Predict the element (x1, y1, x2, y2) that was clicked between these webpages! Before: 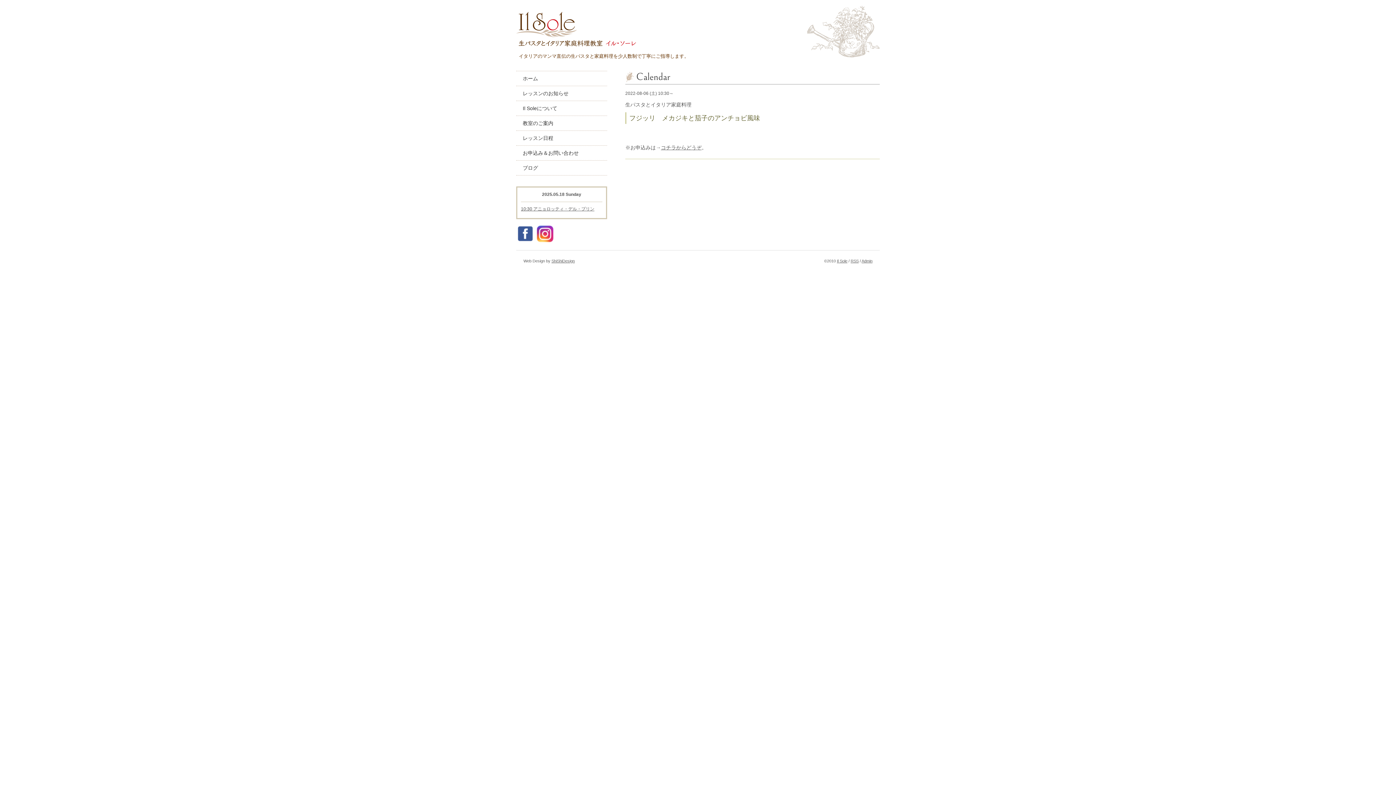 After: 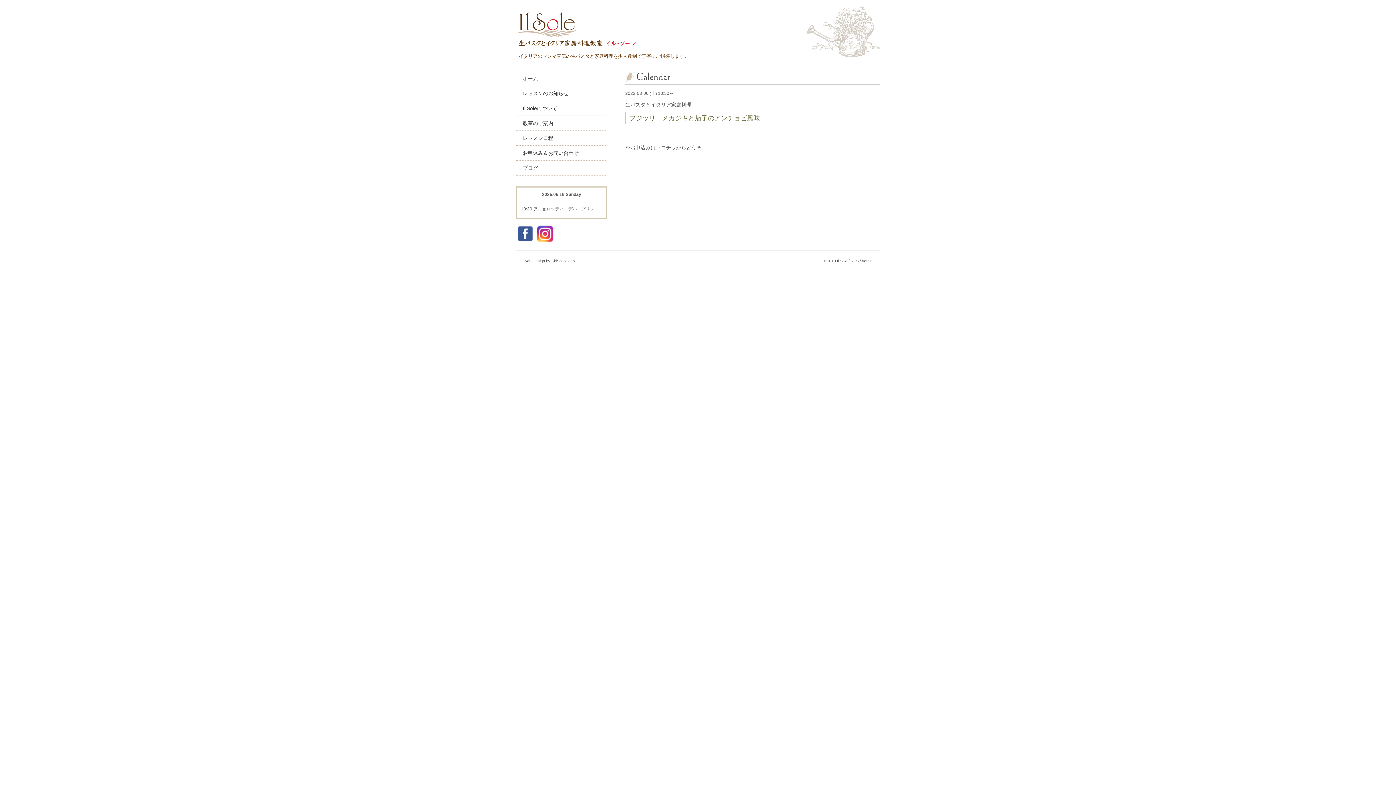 Action: bbox: (536, 230, 554, 236)